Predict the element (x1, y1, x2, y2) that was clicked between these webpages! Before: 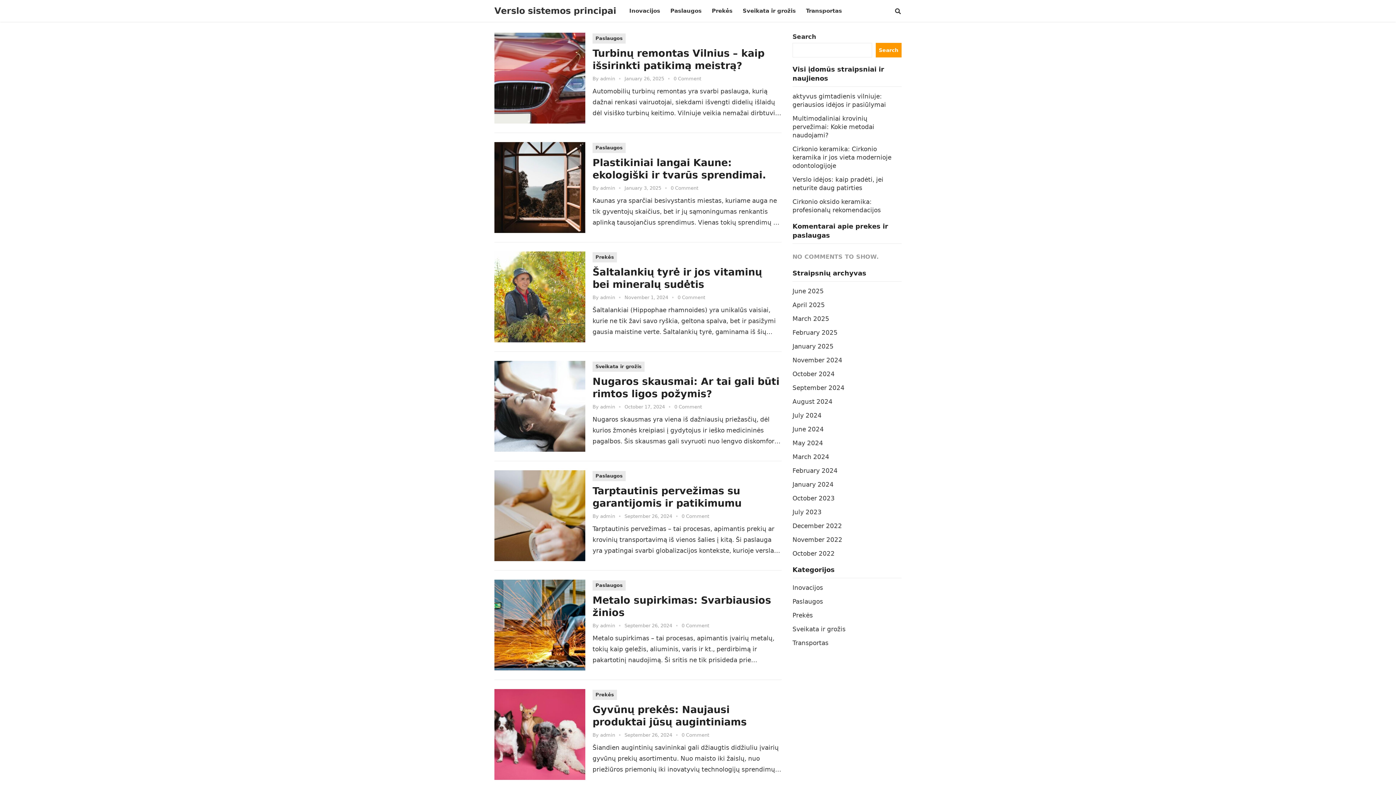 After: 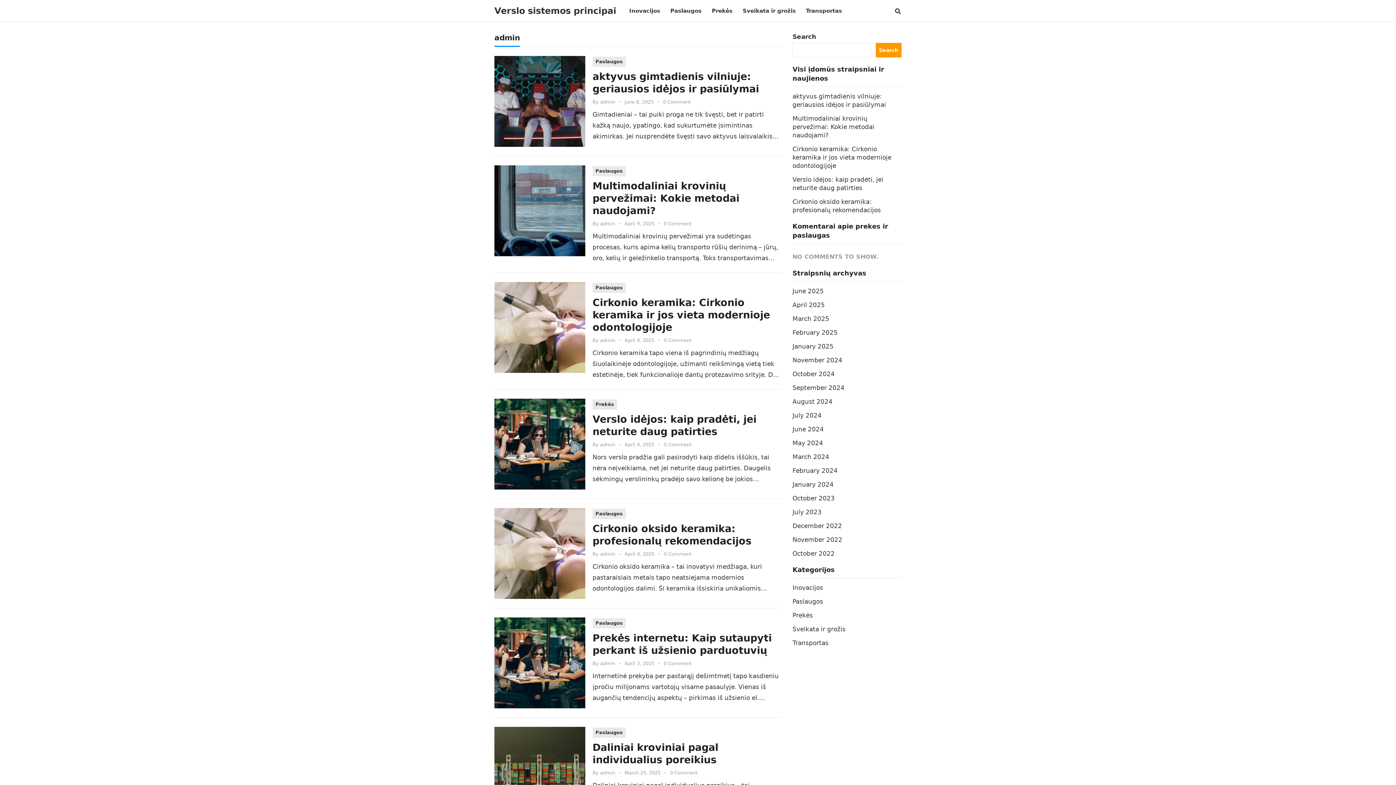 Action: label: admin bbox: (600, 294, 615, 300)